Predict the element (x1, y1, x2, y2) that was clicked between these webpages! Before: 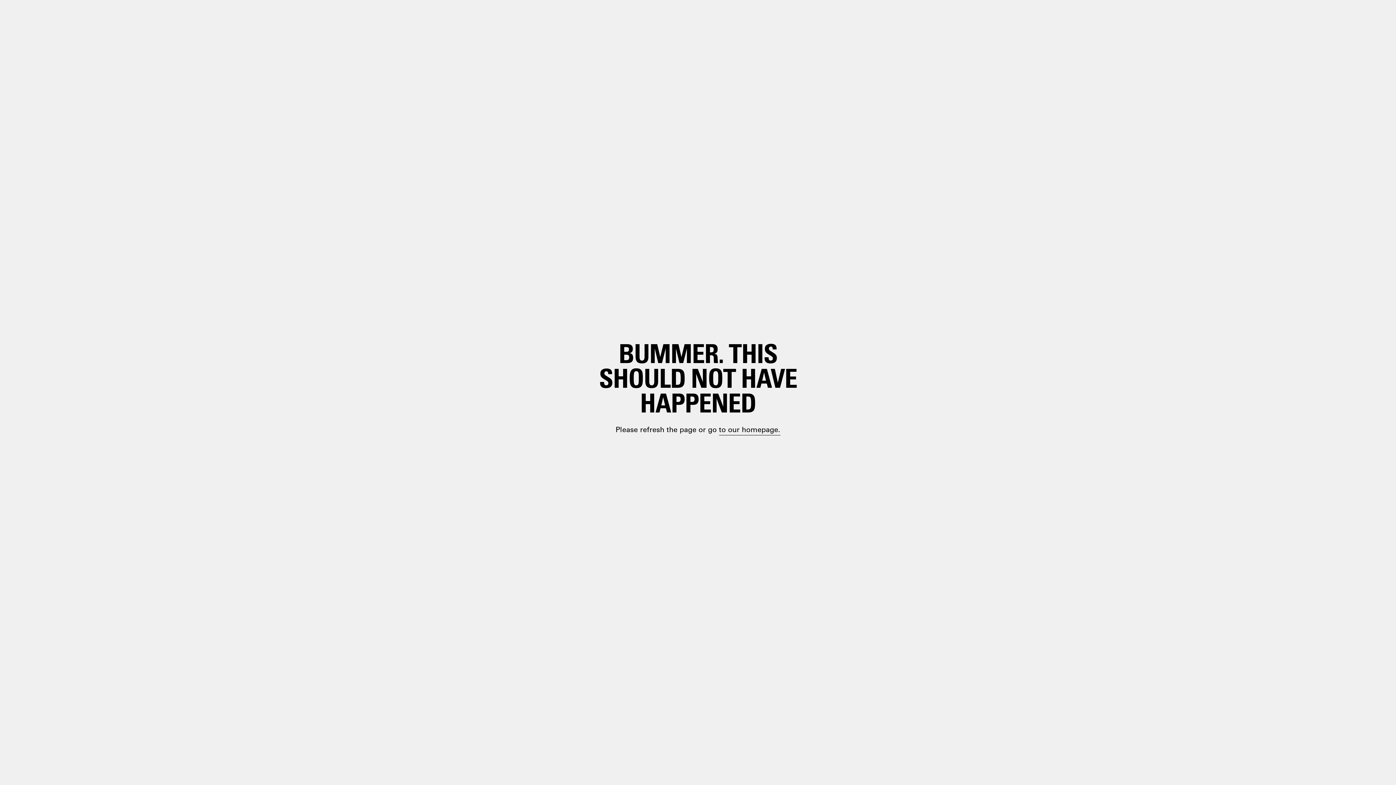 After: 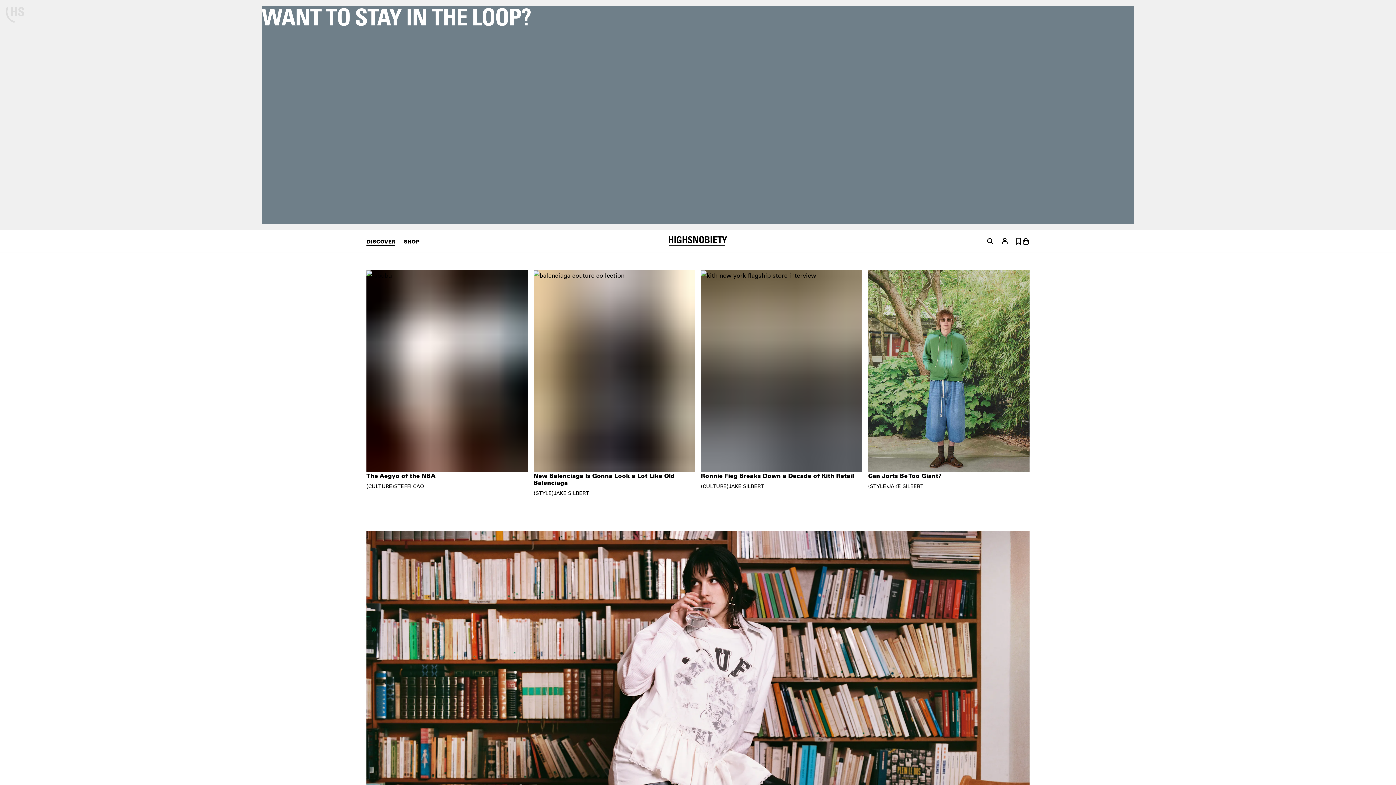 Action: bbox: (698, 399, 748, 410) label: paragraph.link